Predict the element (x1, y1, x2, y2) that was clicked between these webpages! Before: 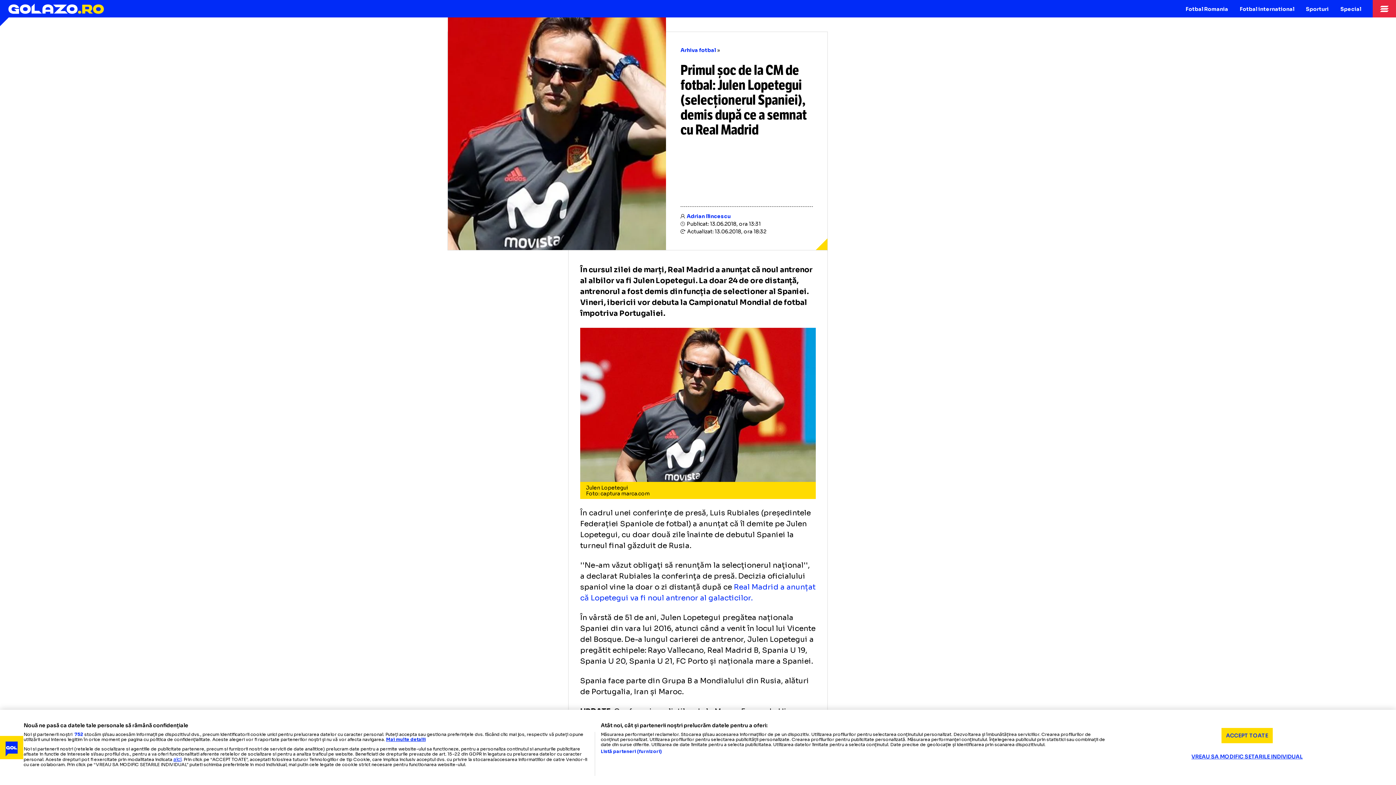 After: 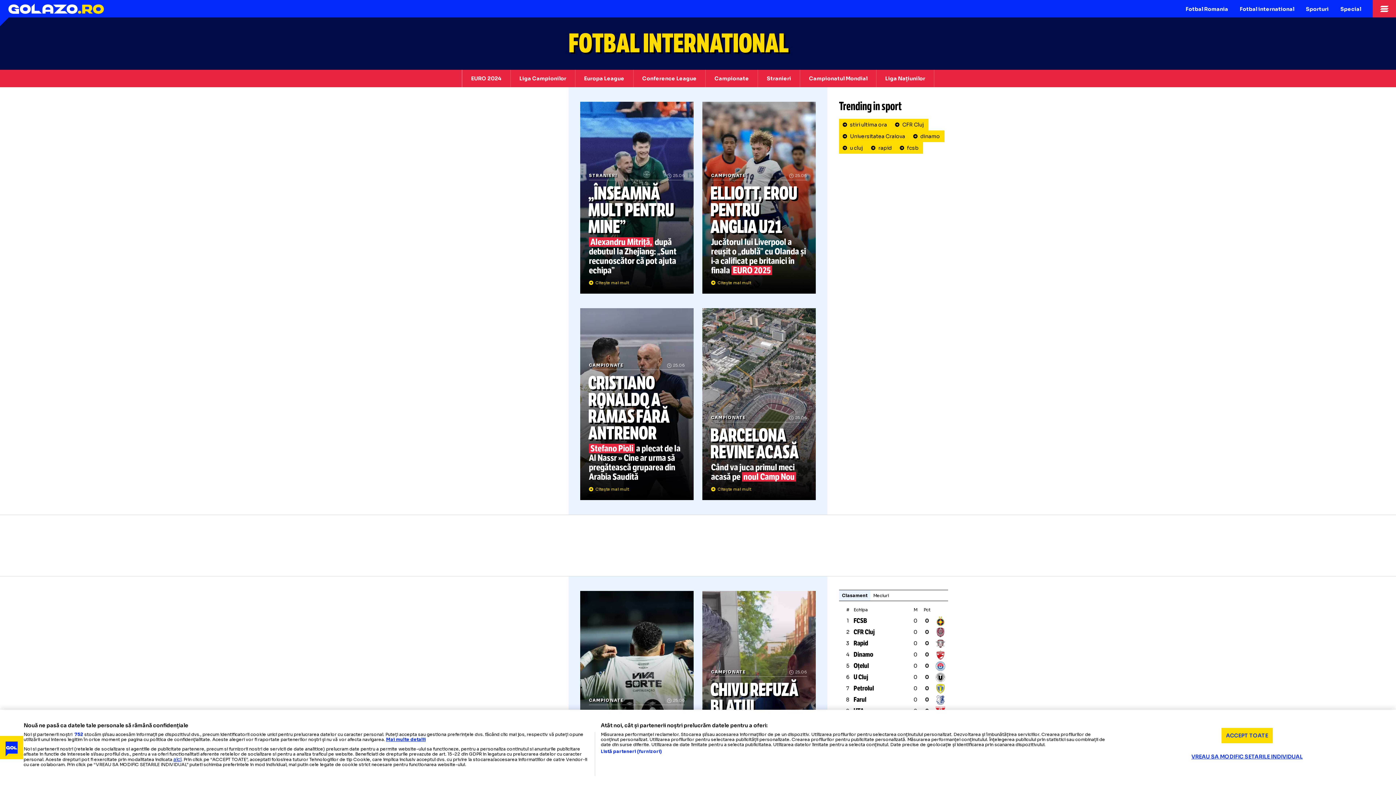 Action: bbox: (1234, 0, 1300, 17) label: Fotbal international